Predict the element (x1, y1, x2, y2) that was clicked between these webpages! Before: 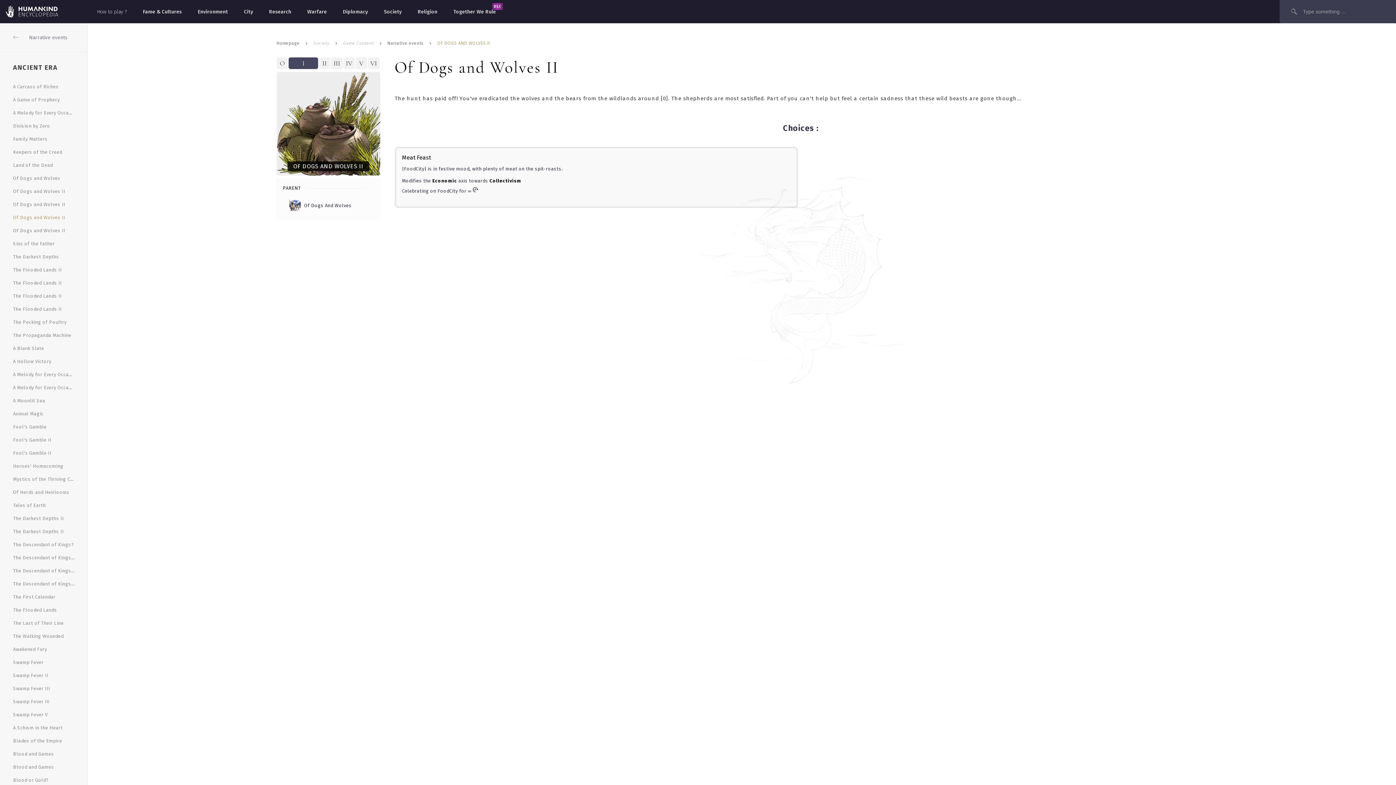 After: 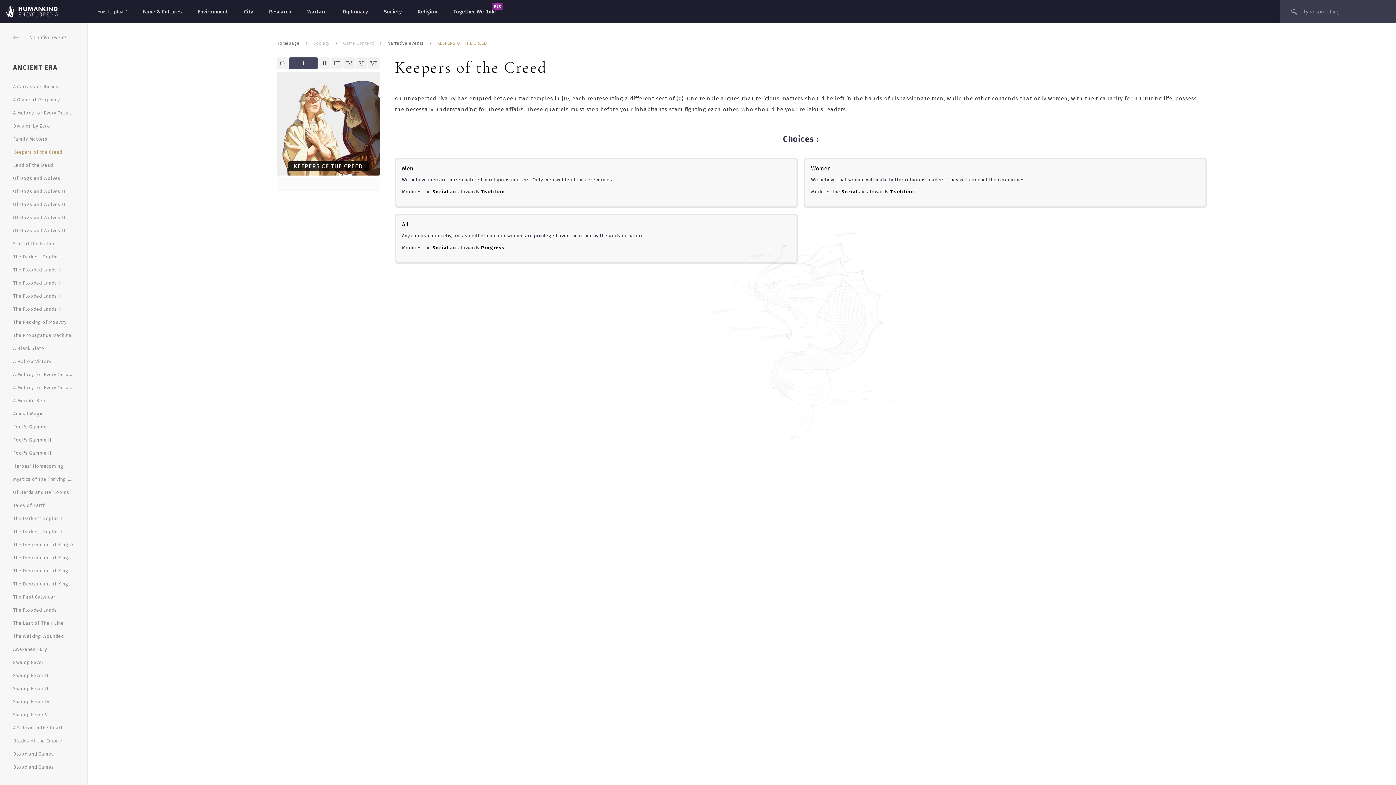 Action: label: Keepers of the Creed bbox: (13, 145, 74, 155)